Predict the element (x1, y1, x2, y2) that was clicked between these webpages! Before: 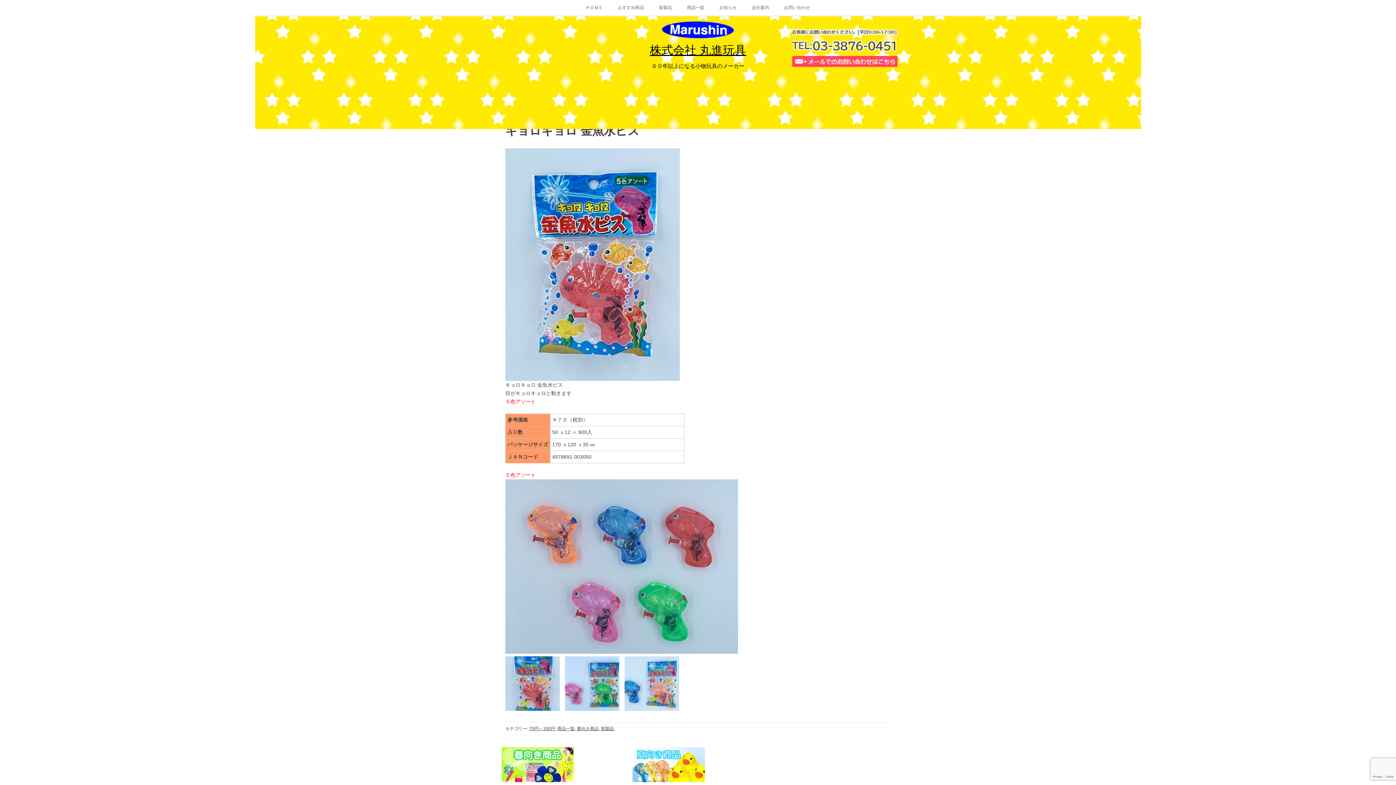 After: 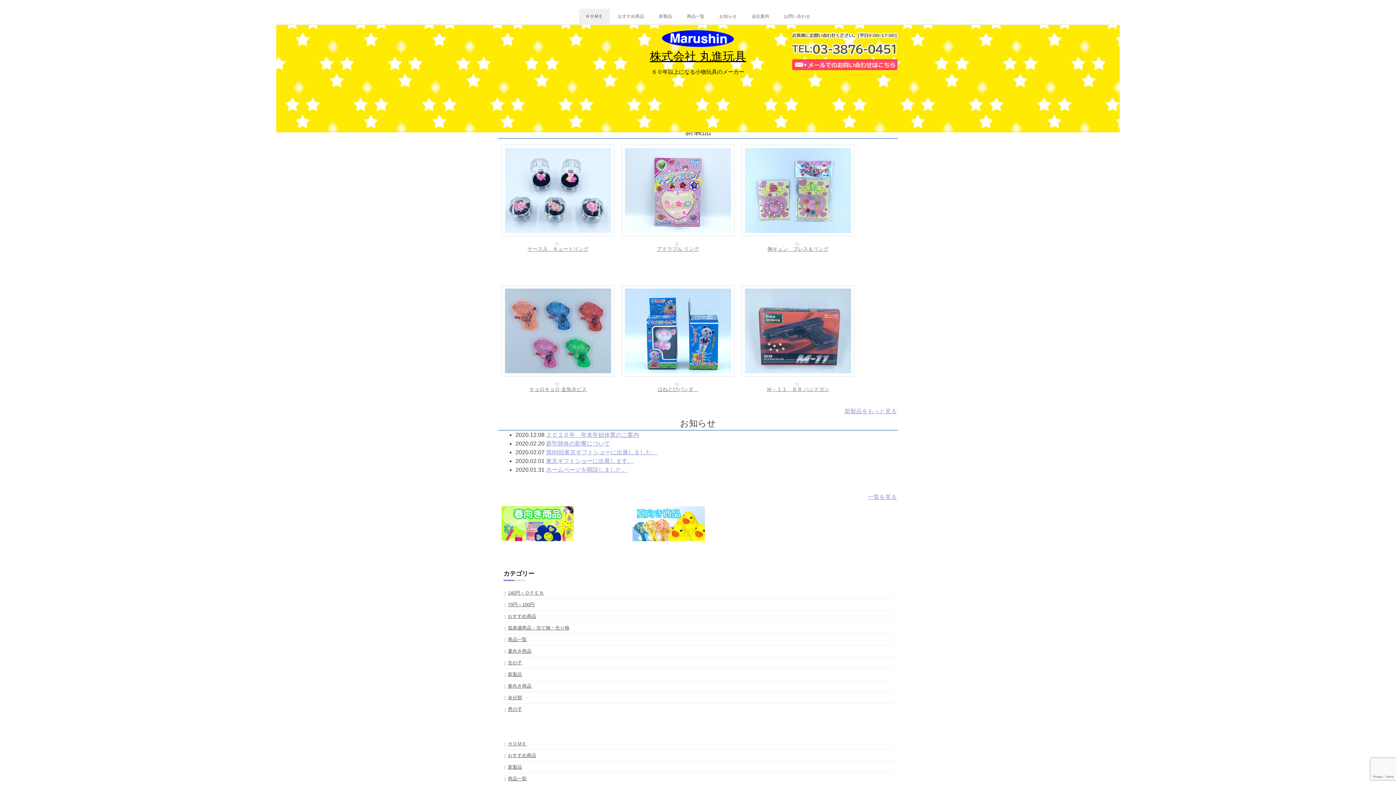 Action: bbox: (661, 33, 734, 40)